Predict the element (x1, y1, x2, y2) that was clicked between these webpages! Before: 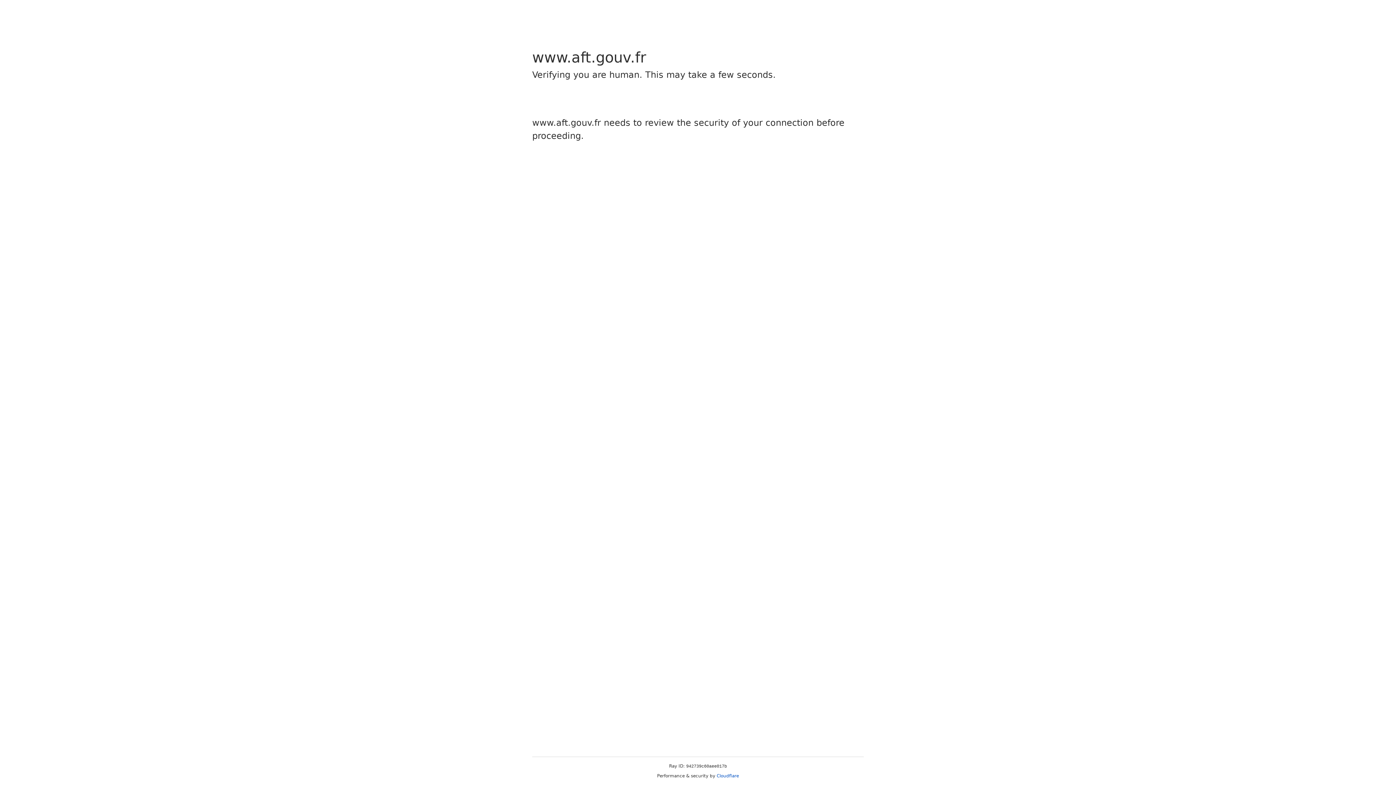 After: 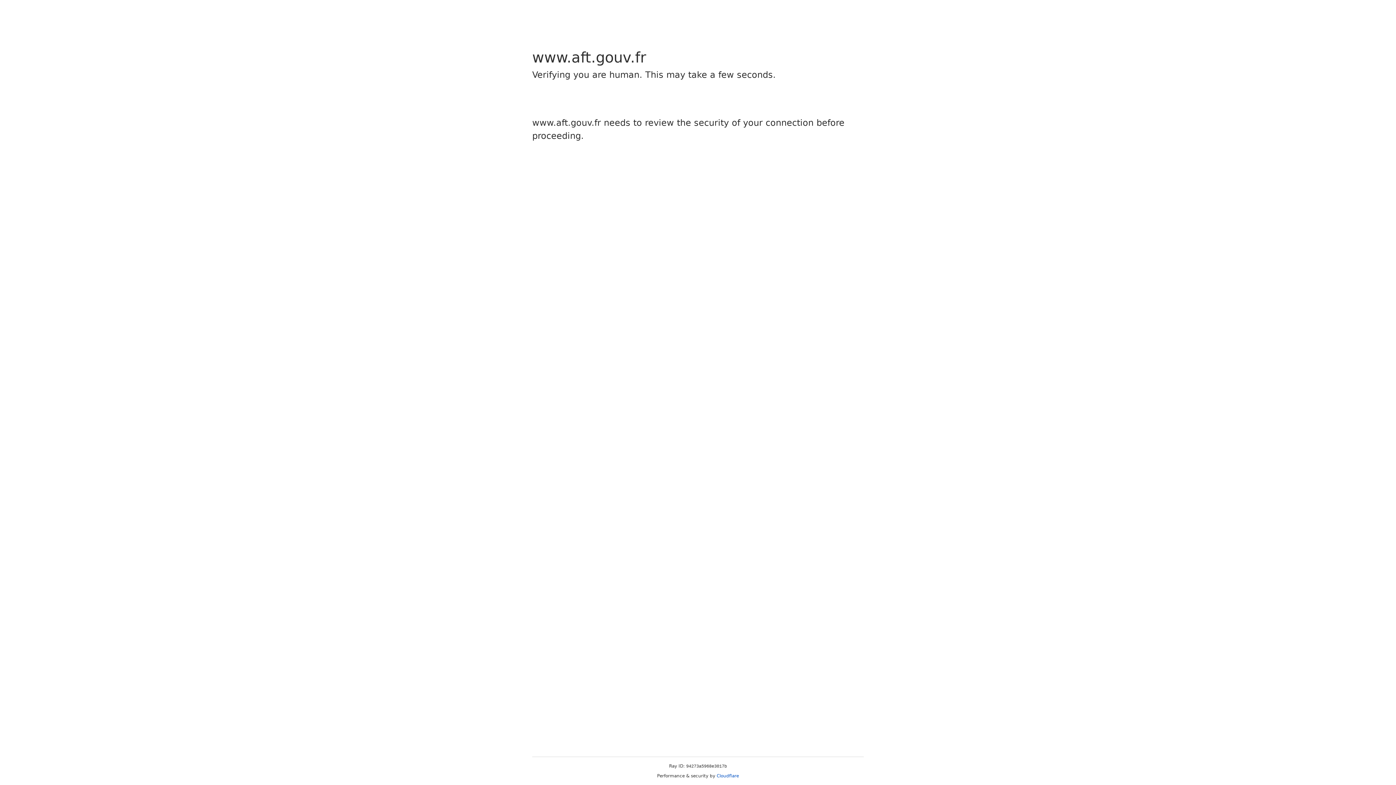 Action: label: Cloudflare bbox: (716, 773, 739, 778)